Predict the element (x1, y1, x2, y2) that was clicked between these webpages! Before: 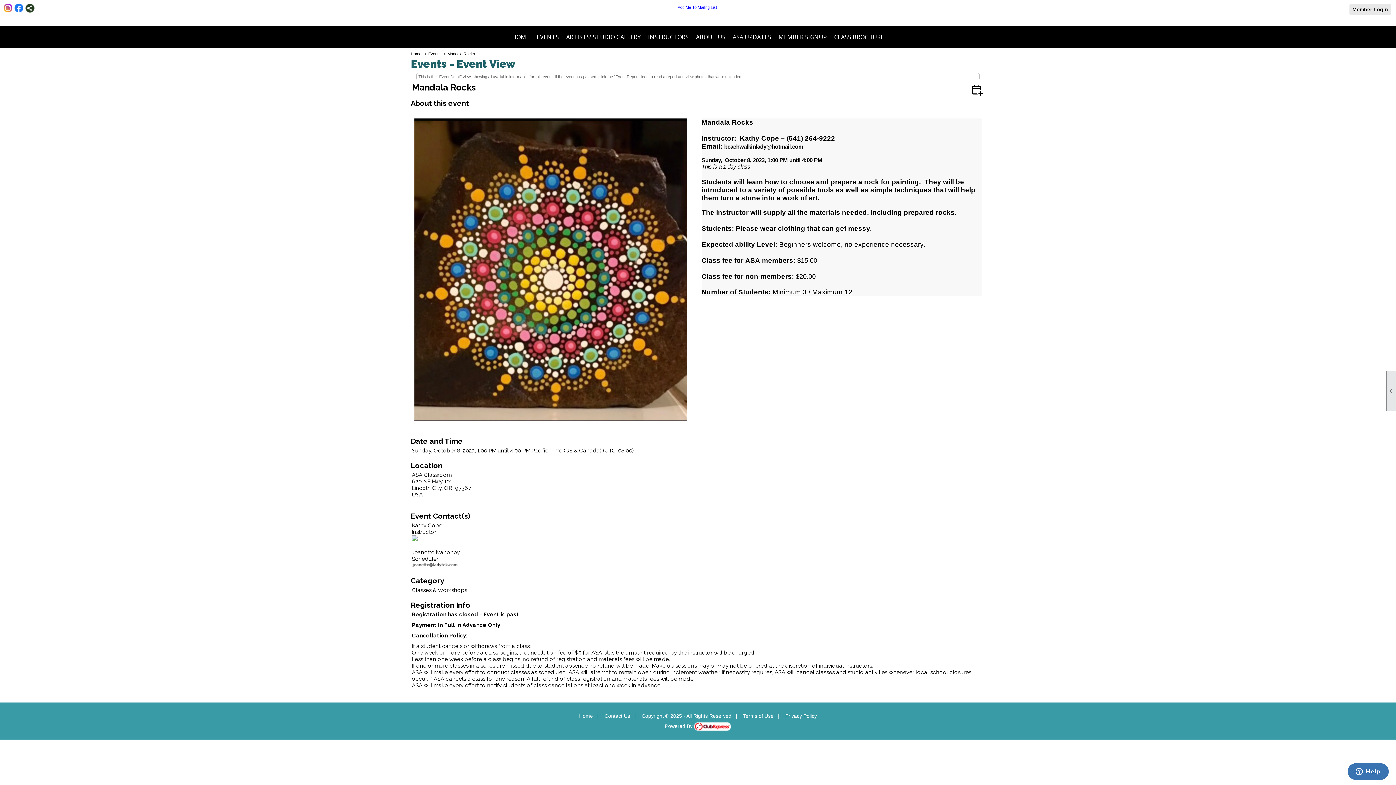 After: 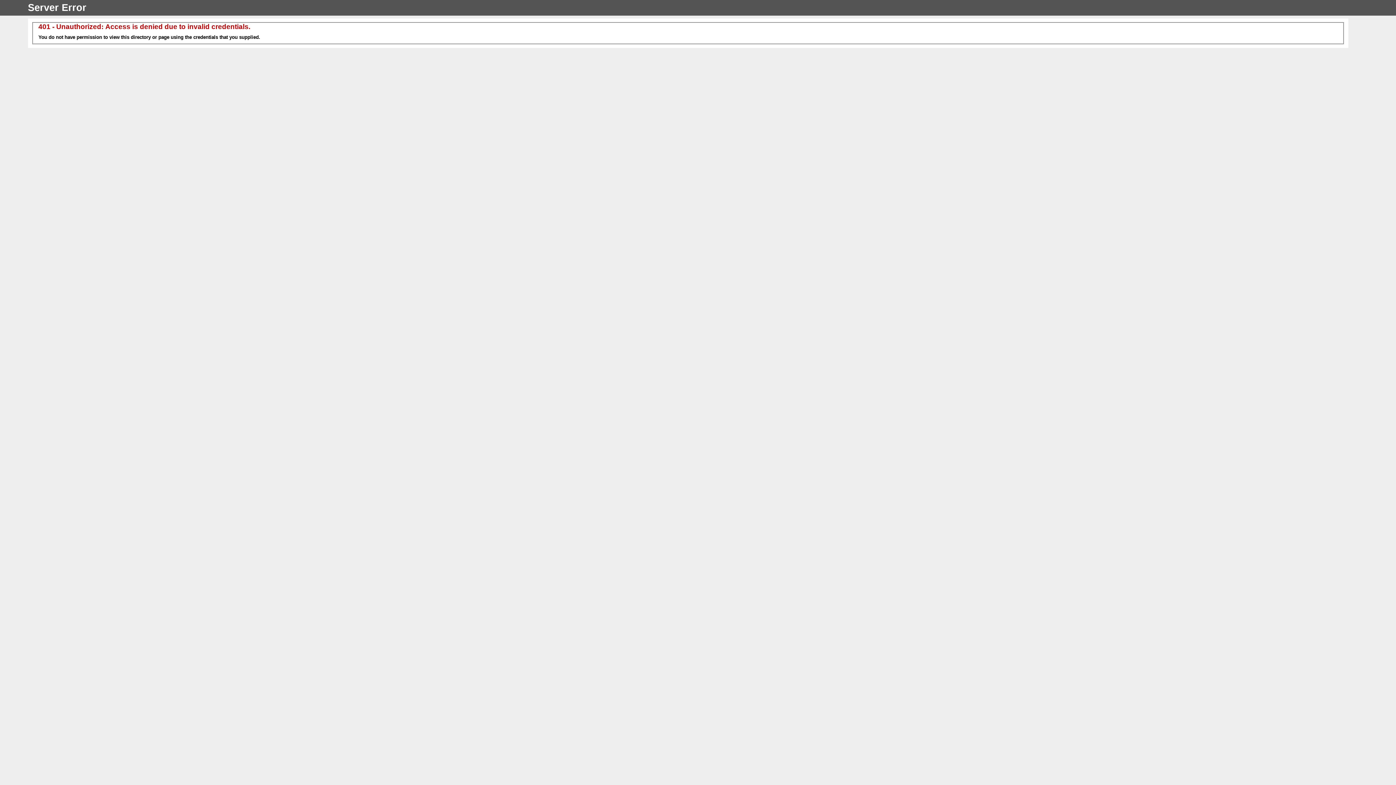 Action: label: INSTRUCTORS bbox: (644, 29, 692, 44)